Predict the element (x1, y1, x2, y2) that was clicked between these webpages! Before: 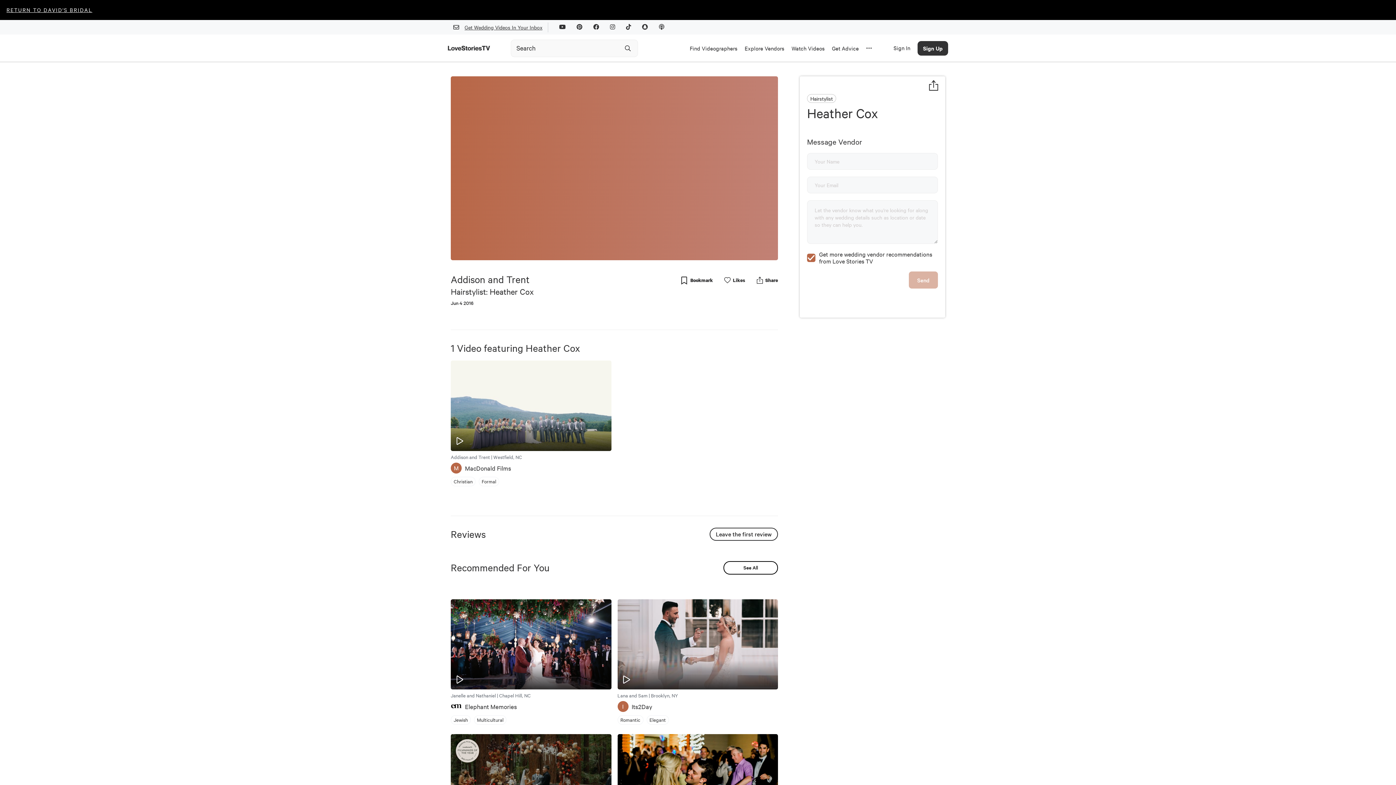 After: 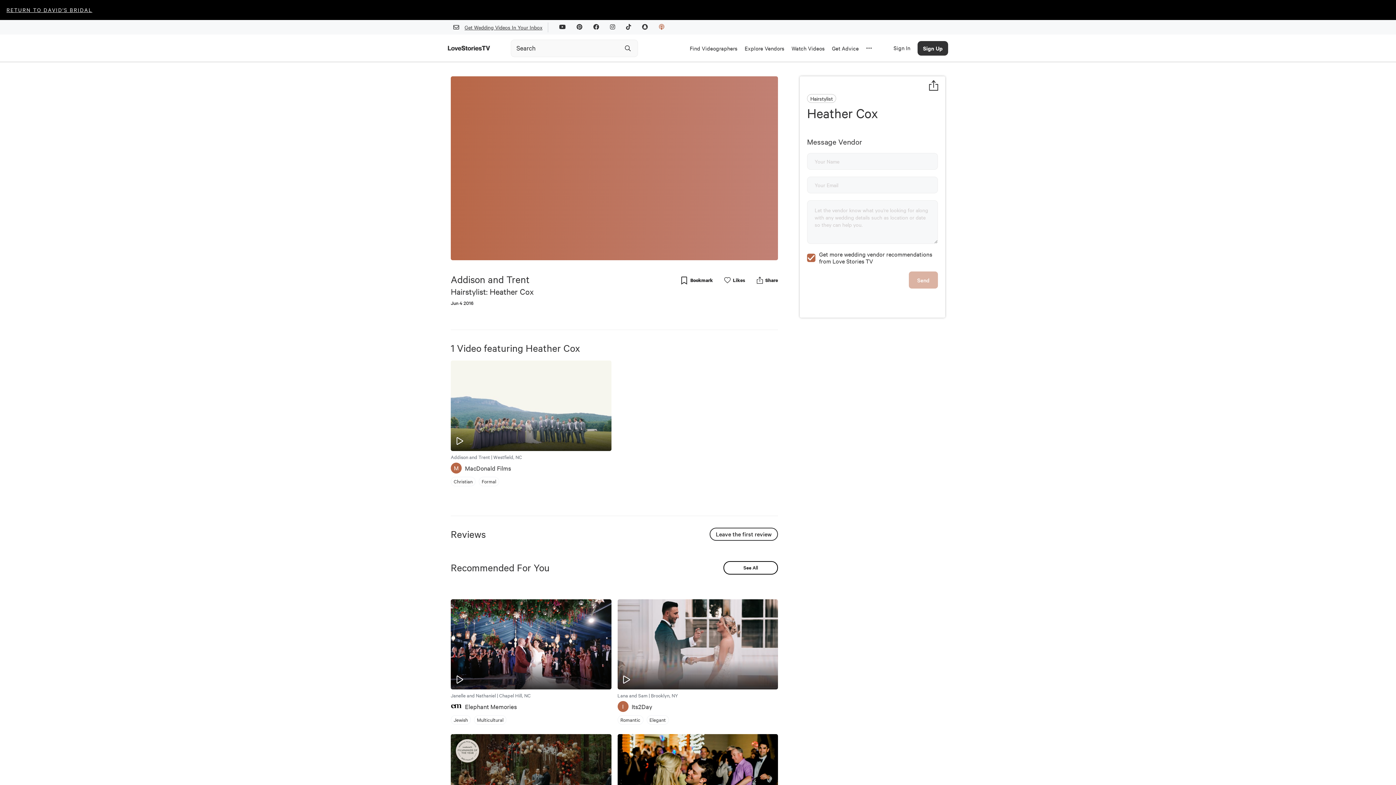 Action: bbox: (653, 18, 670, 36)